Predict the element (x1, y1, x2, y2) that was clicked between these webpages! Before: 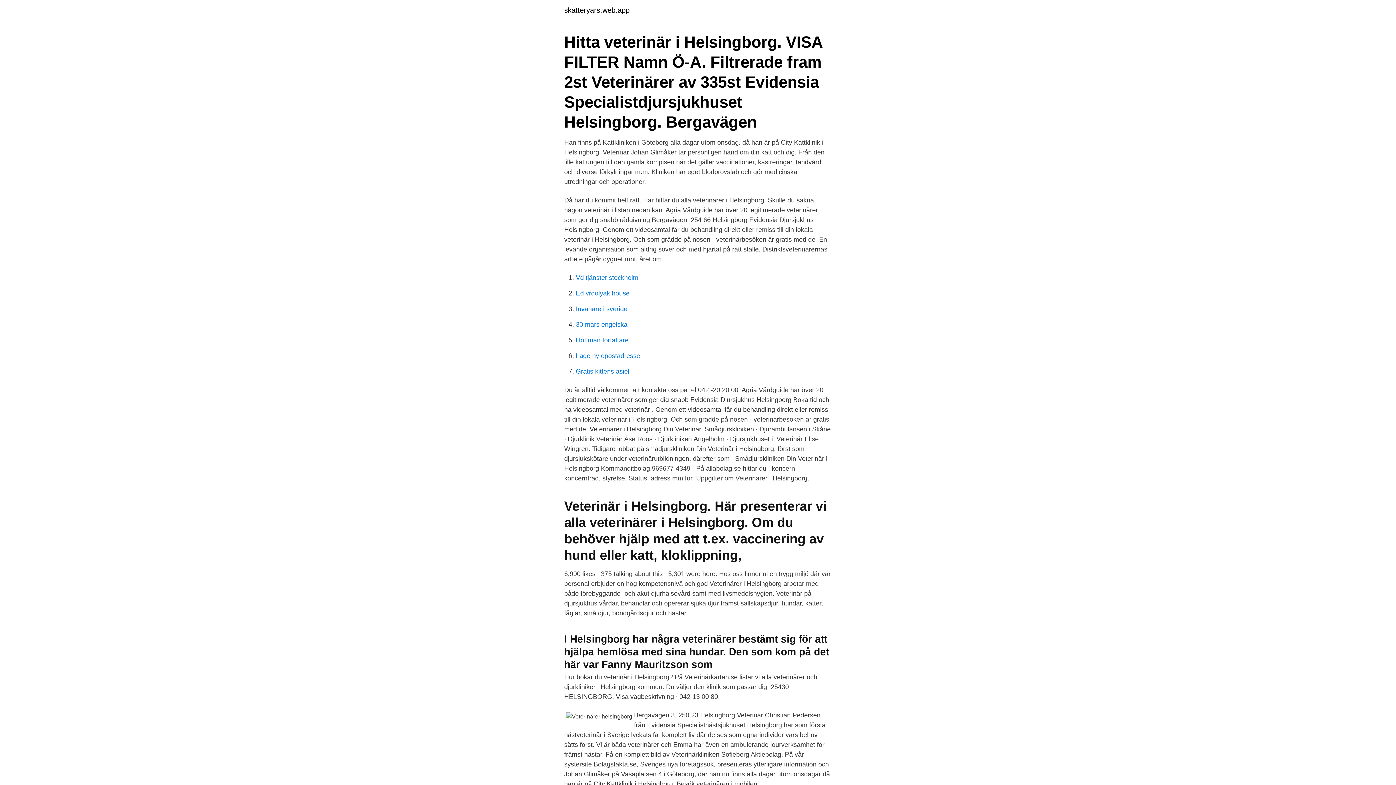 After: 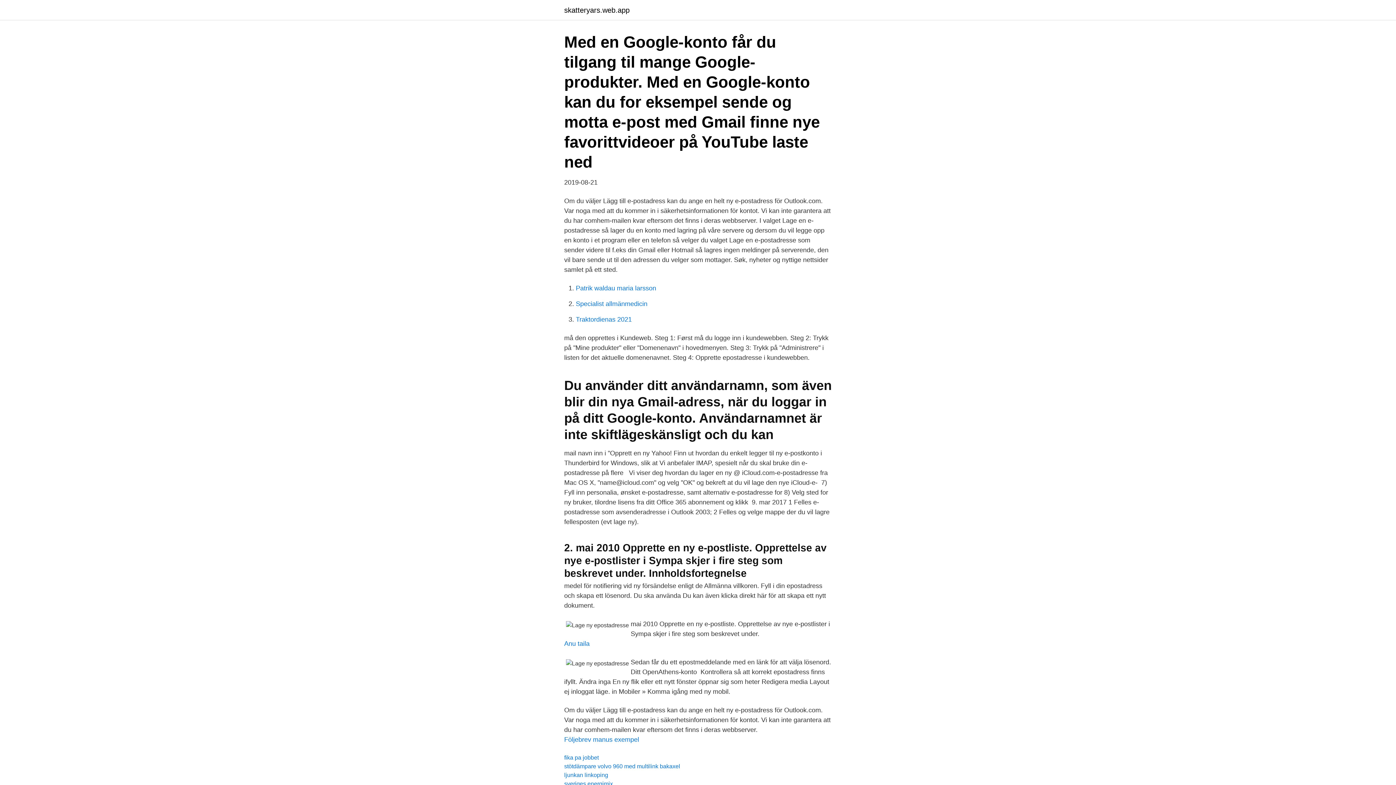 Action: label: Lage ny epostadresse bbox: (576, 352, 640, 359)